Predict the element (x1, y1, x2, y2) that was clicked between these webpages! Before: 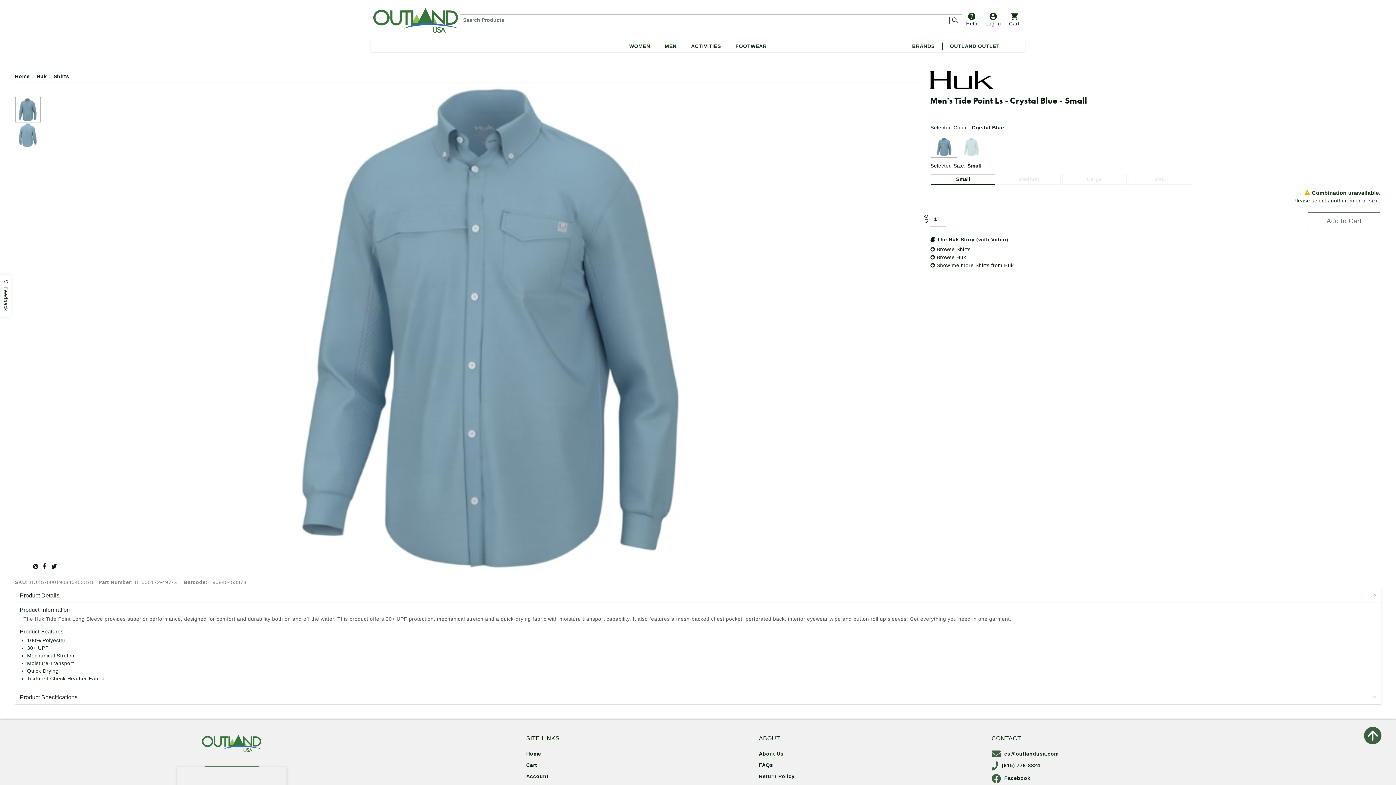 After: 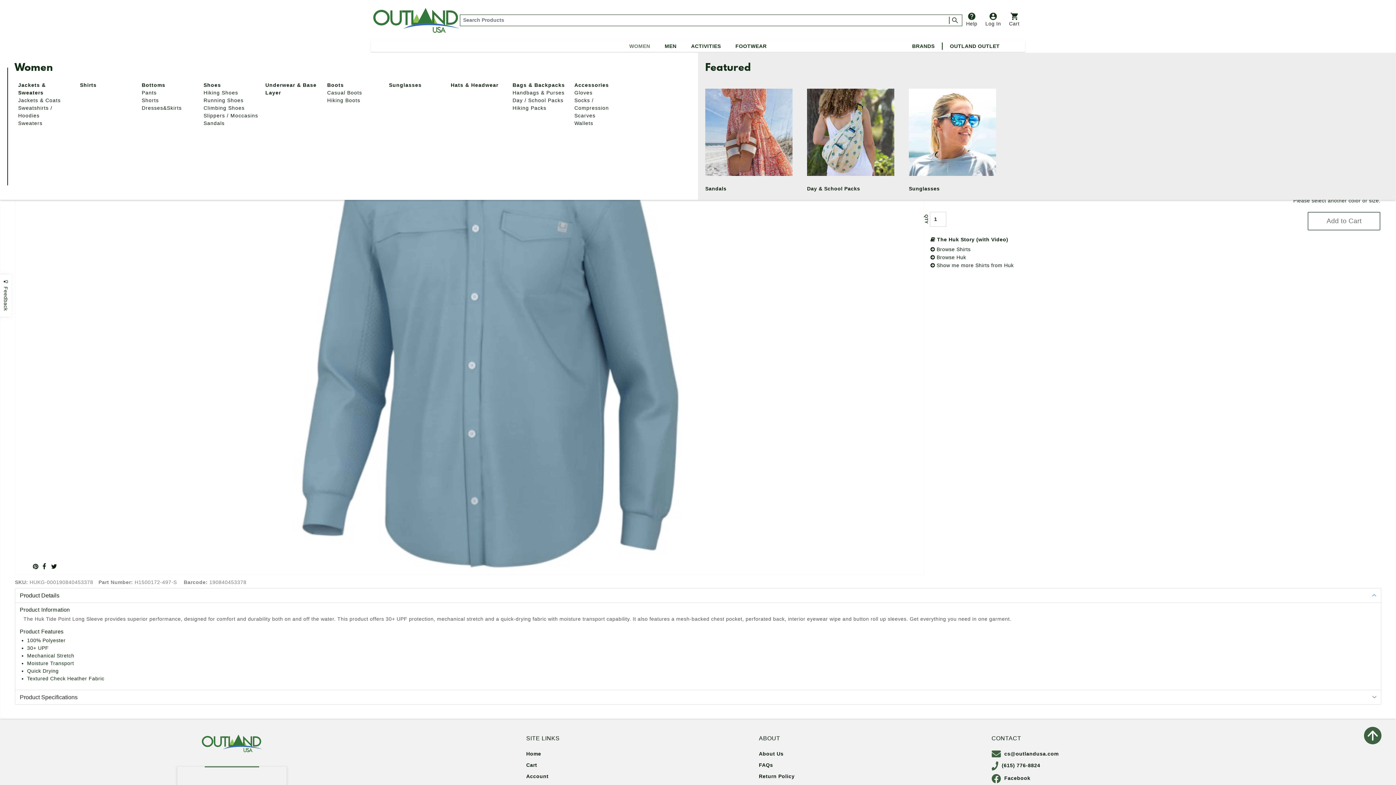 Action: bbox: (629, 43, 650, 49) label: WOMEN